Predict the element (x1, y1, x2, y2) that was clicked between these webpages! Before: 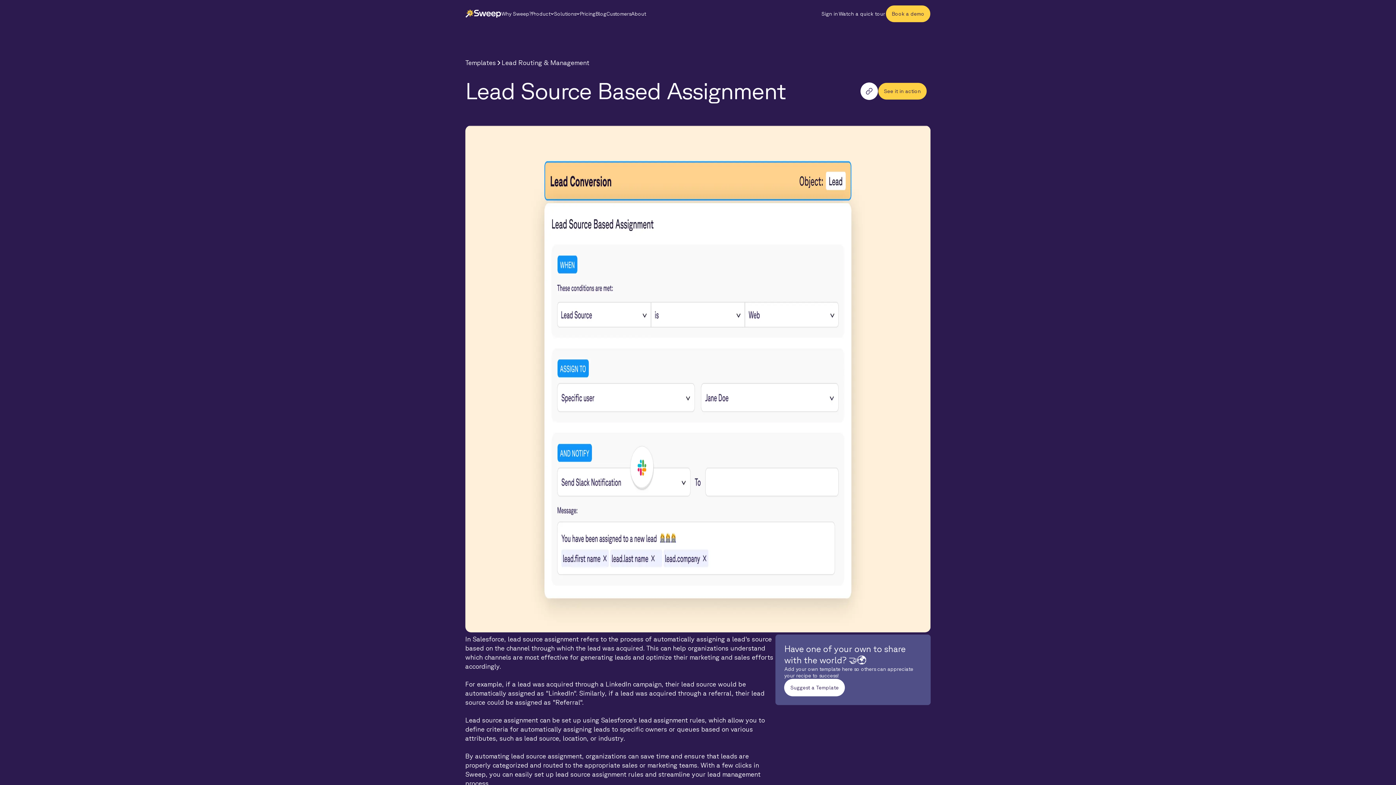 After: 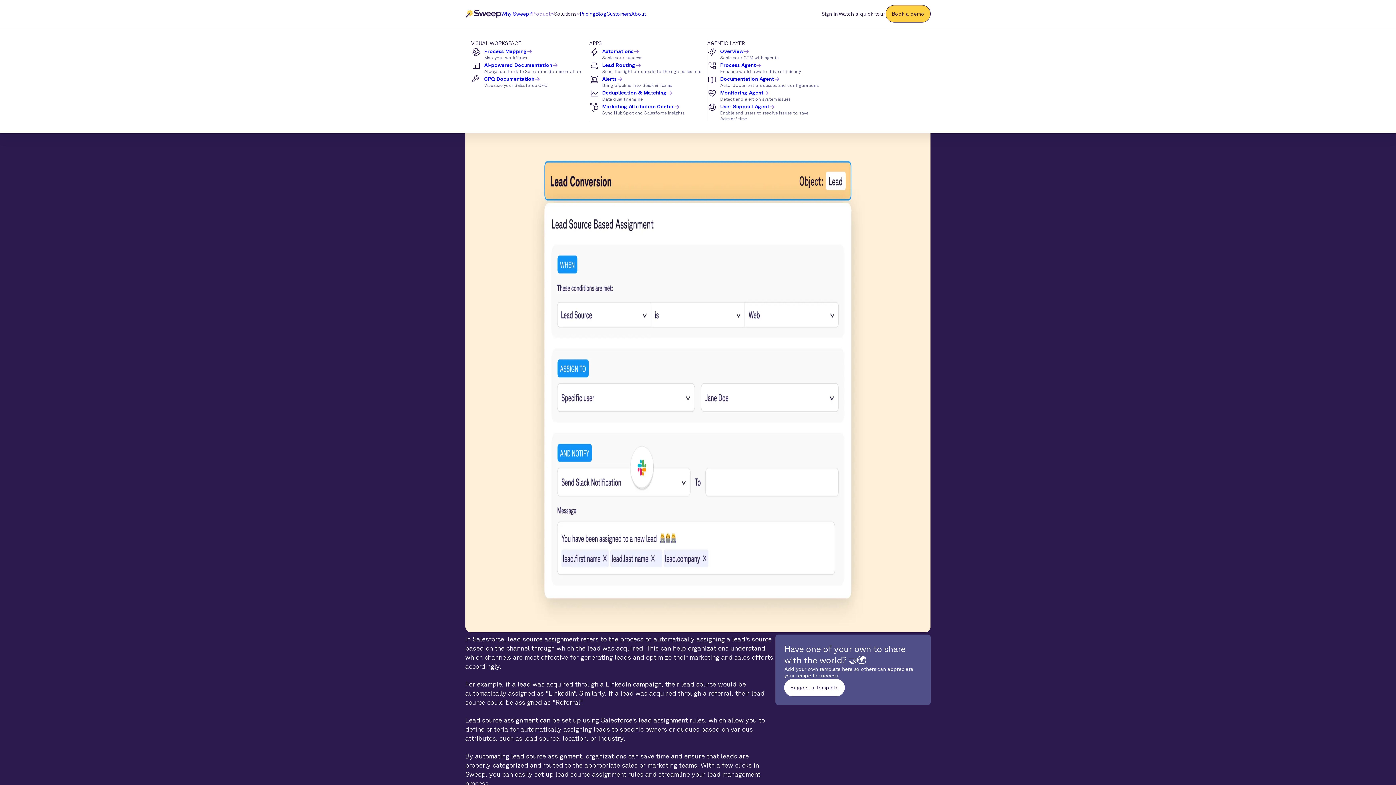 Action: bbox: (531, 10, 554, 17) label: Product